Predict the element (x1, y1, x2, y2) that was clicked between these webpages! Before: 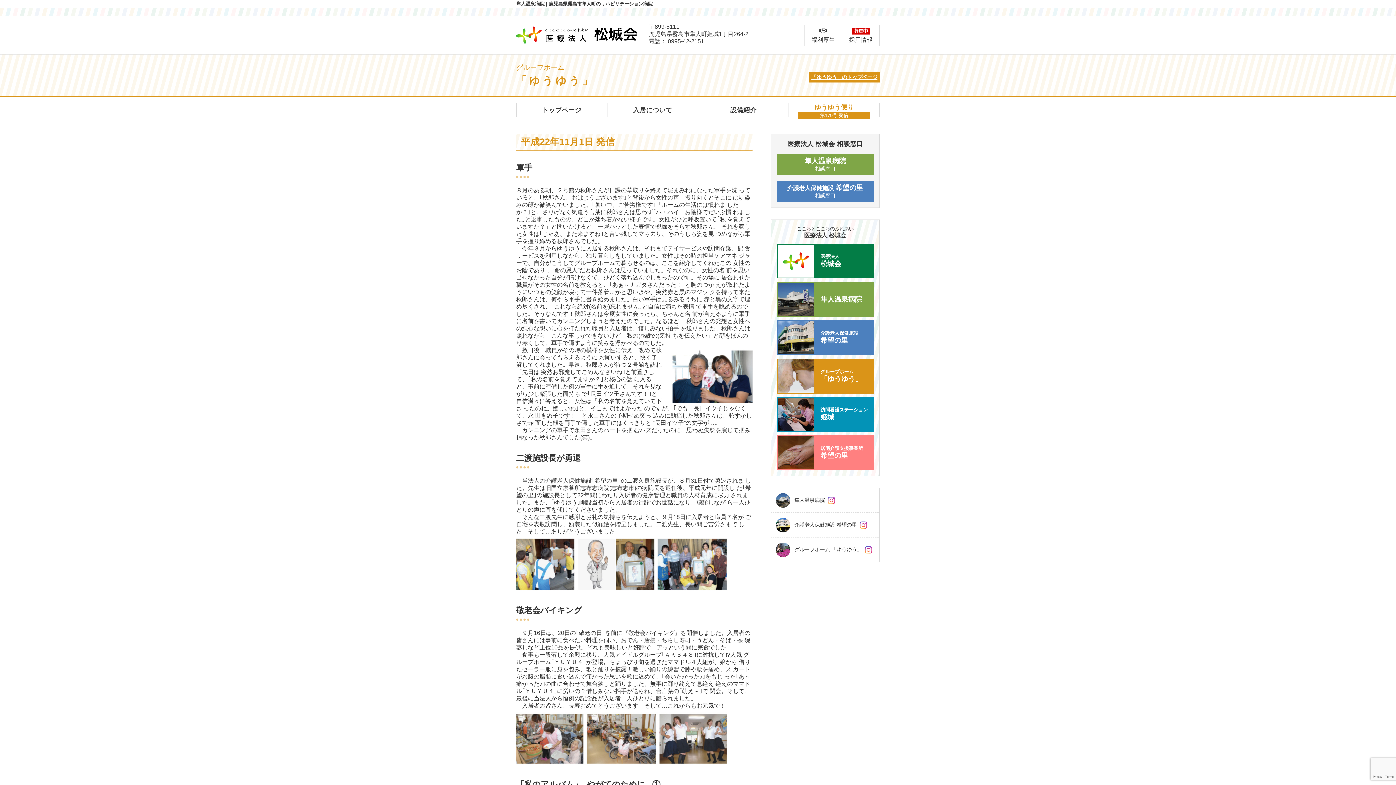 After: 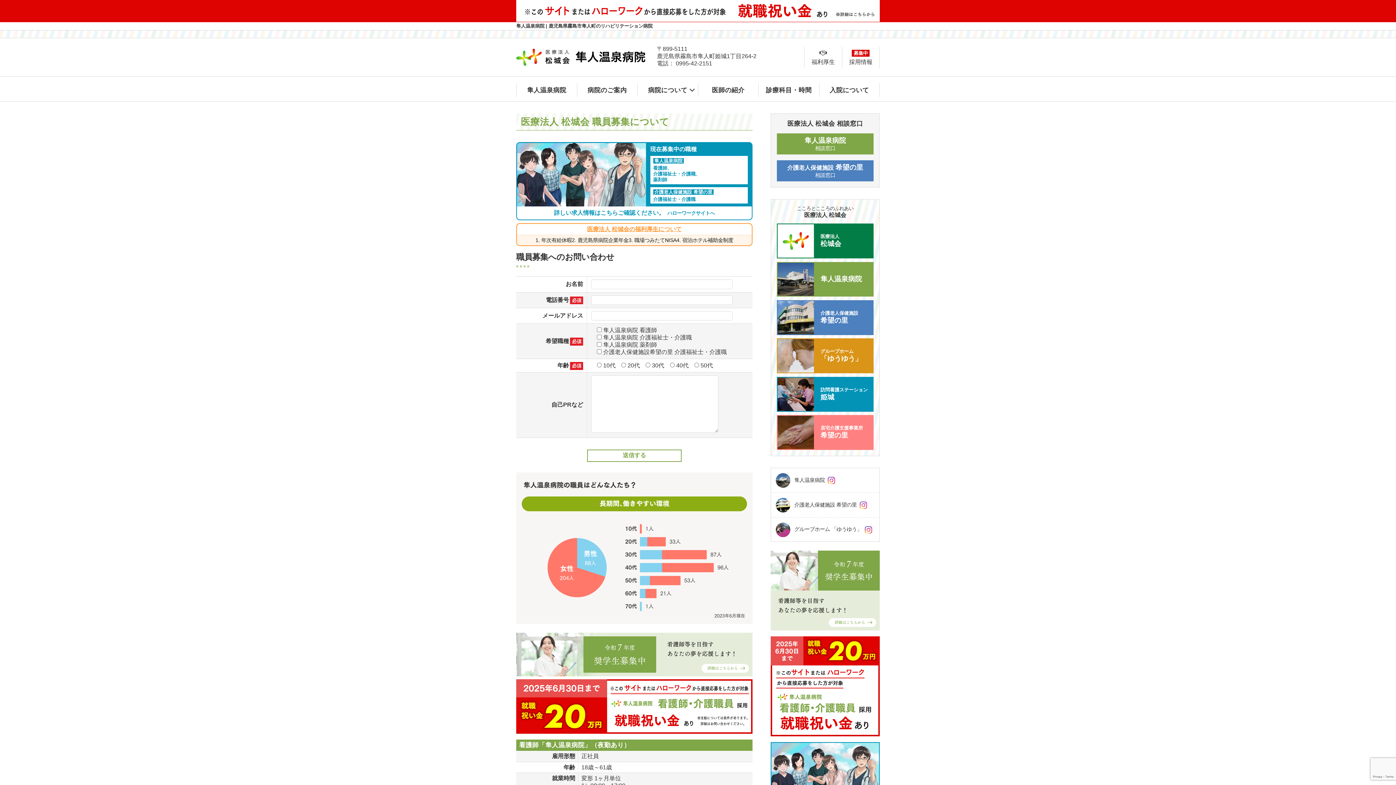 Action: bbox: (842, 24, 879, 45) label: 募集中
採用情報